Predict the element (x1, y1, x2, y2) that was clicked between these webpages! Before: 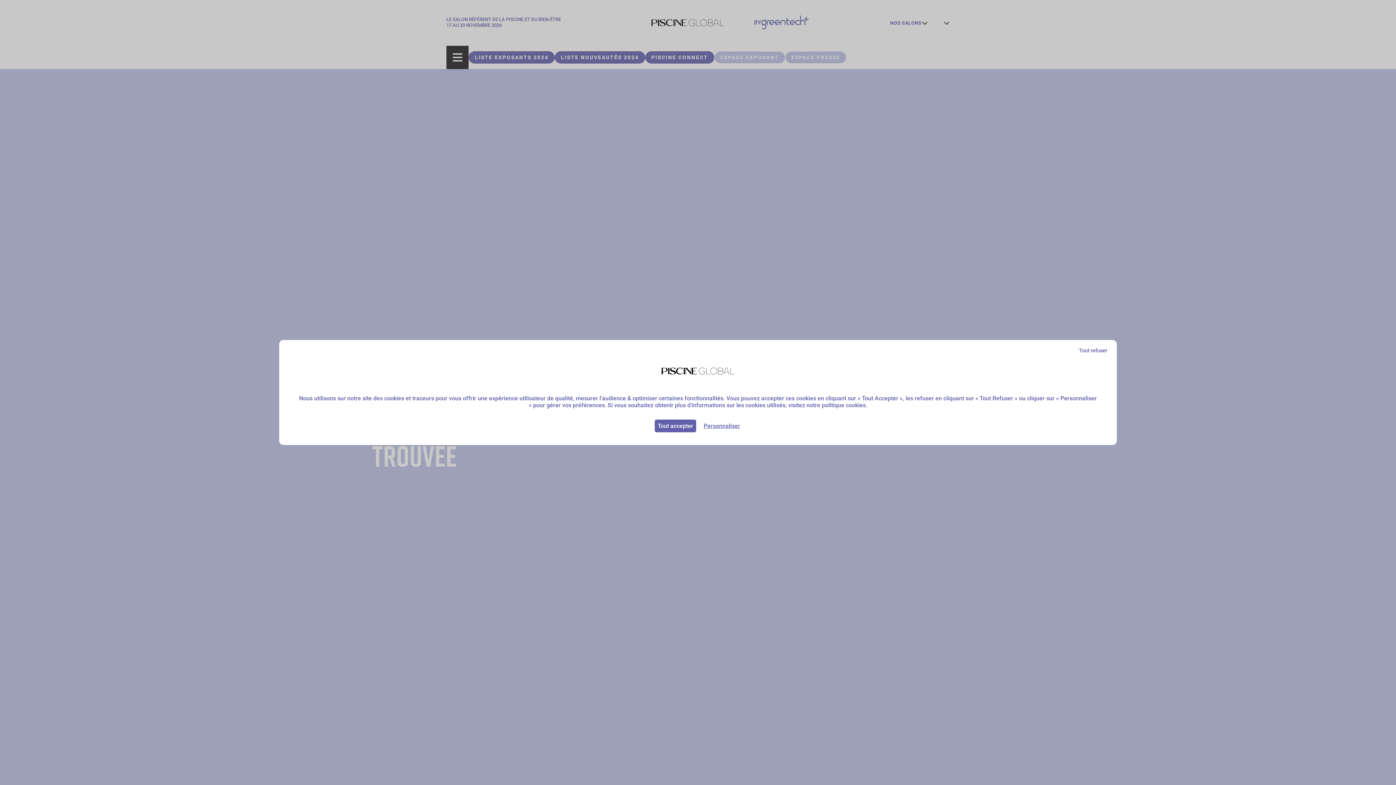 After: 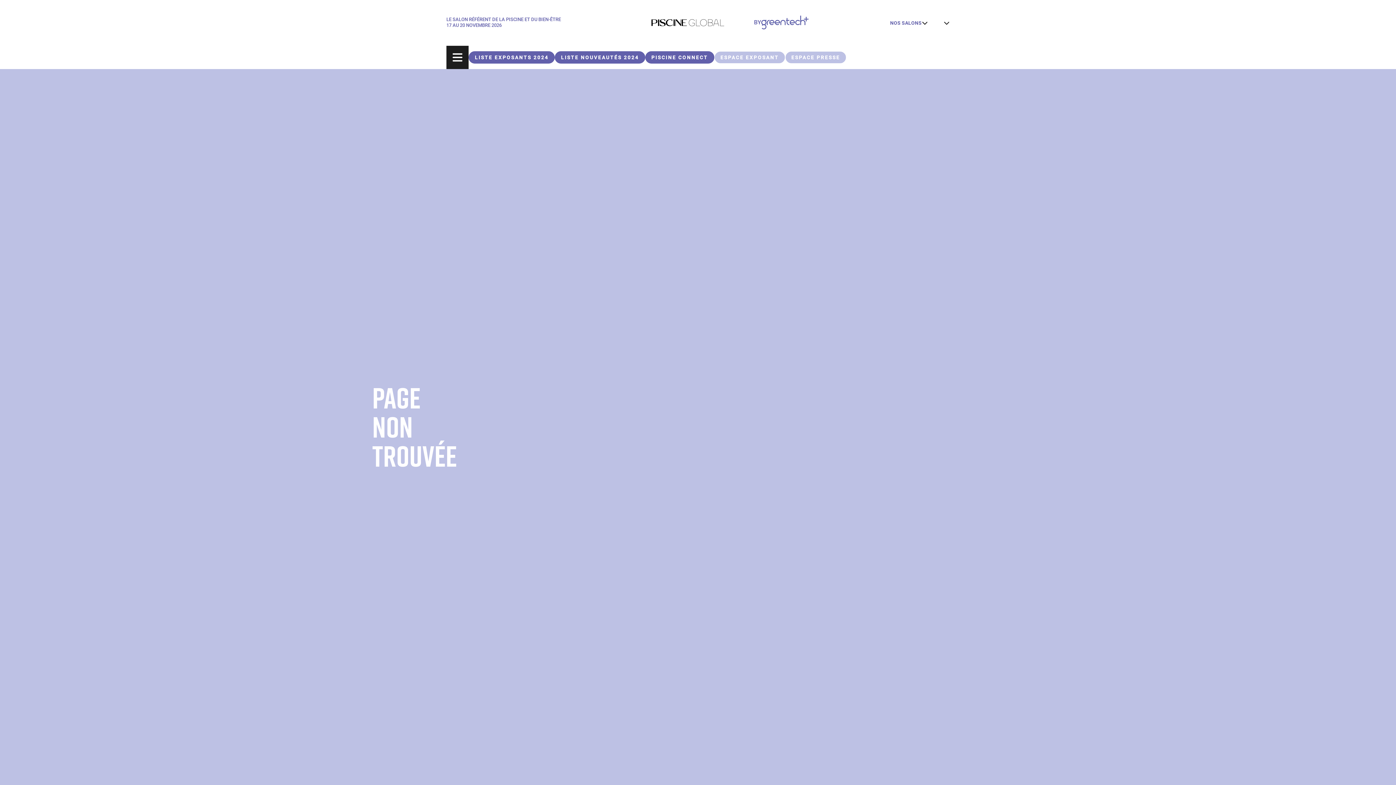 Action: bbox: (654, 419, 696, 432) label: Cookies : Tout accepter